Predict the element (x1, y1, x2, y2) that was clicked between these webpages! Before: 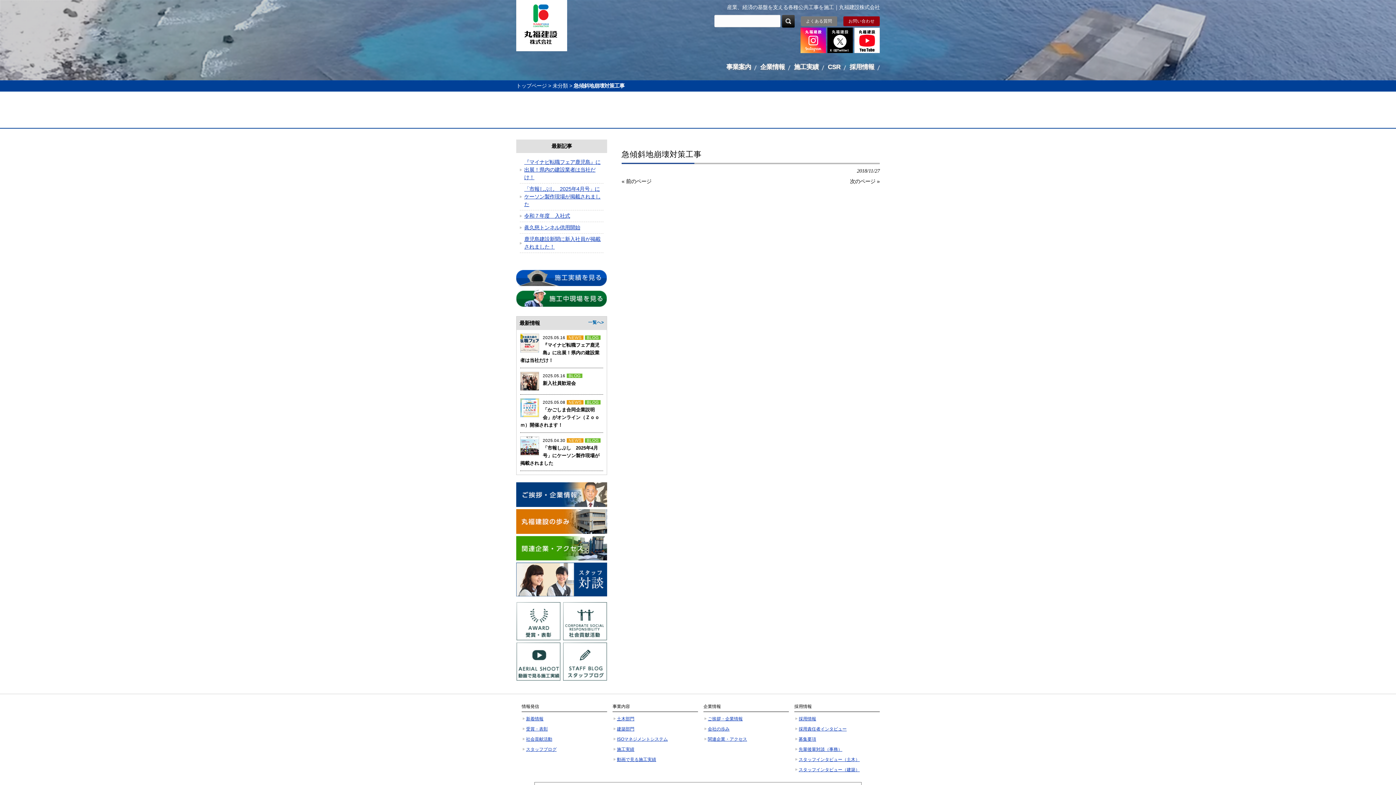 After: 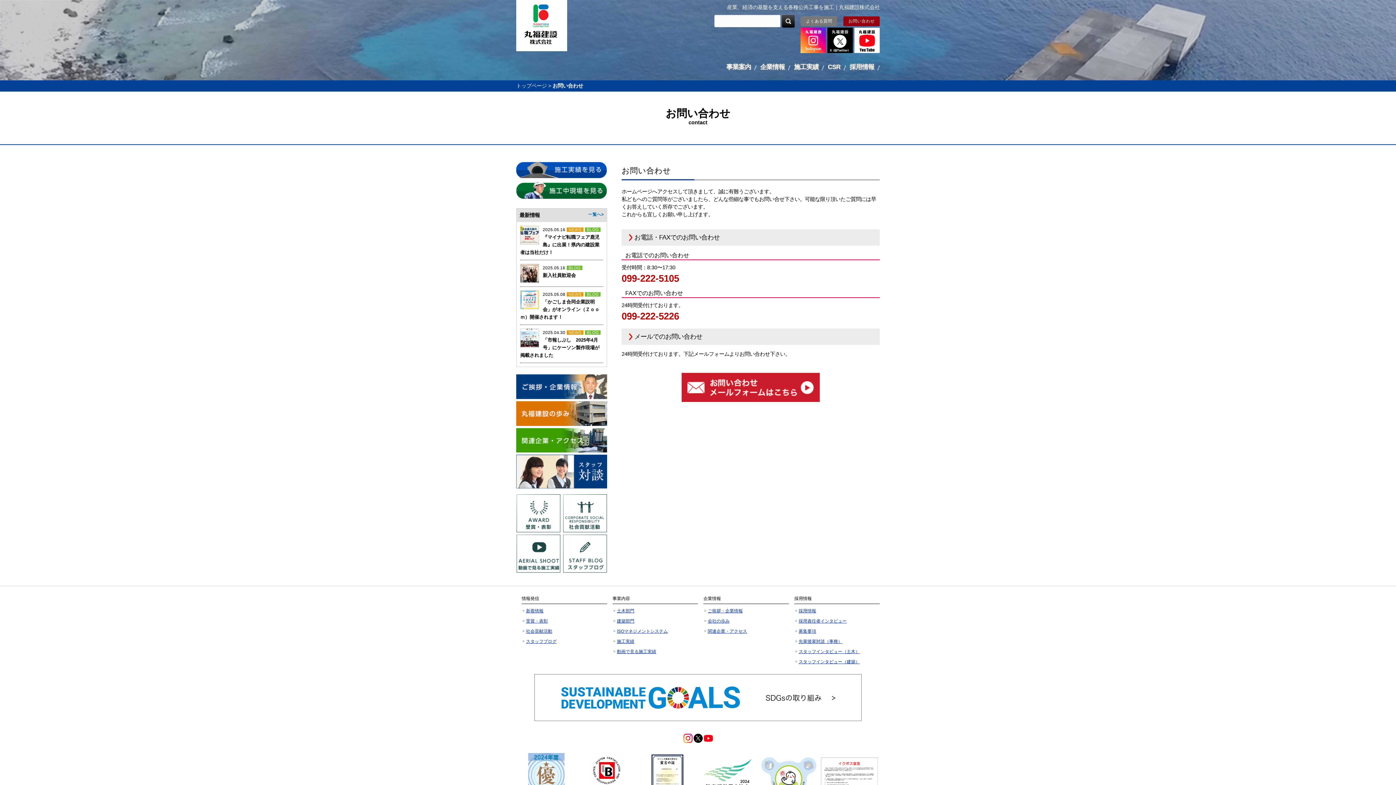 Action: bbox: (843, 16, 880, 26) label: お問い合わせ